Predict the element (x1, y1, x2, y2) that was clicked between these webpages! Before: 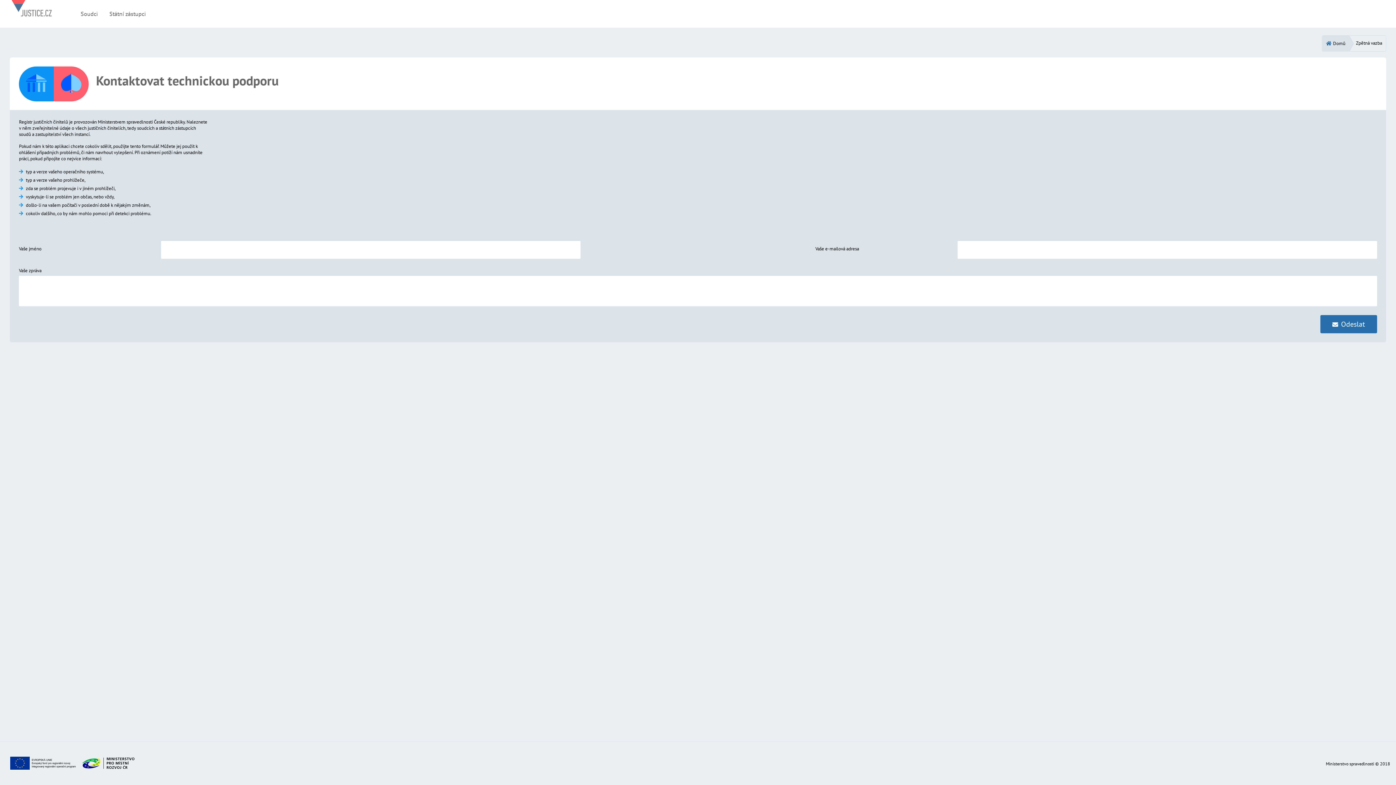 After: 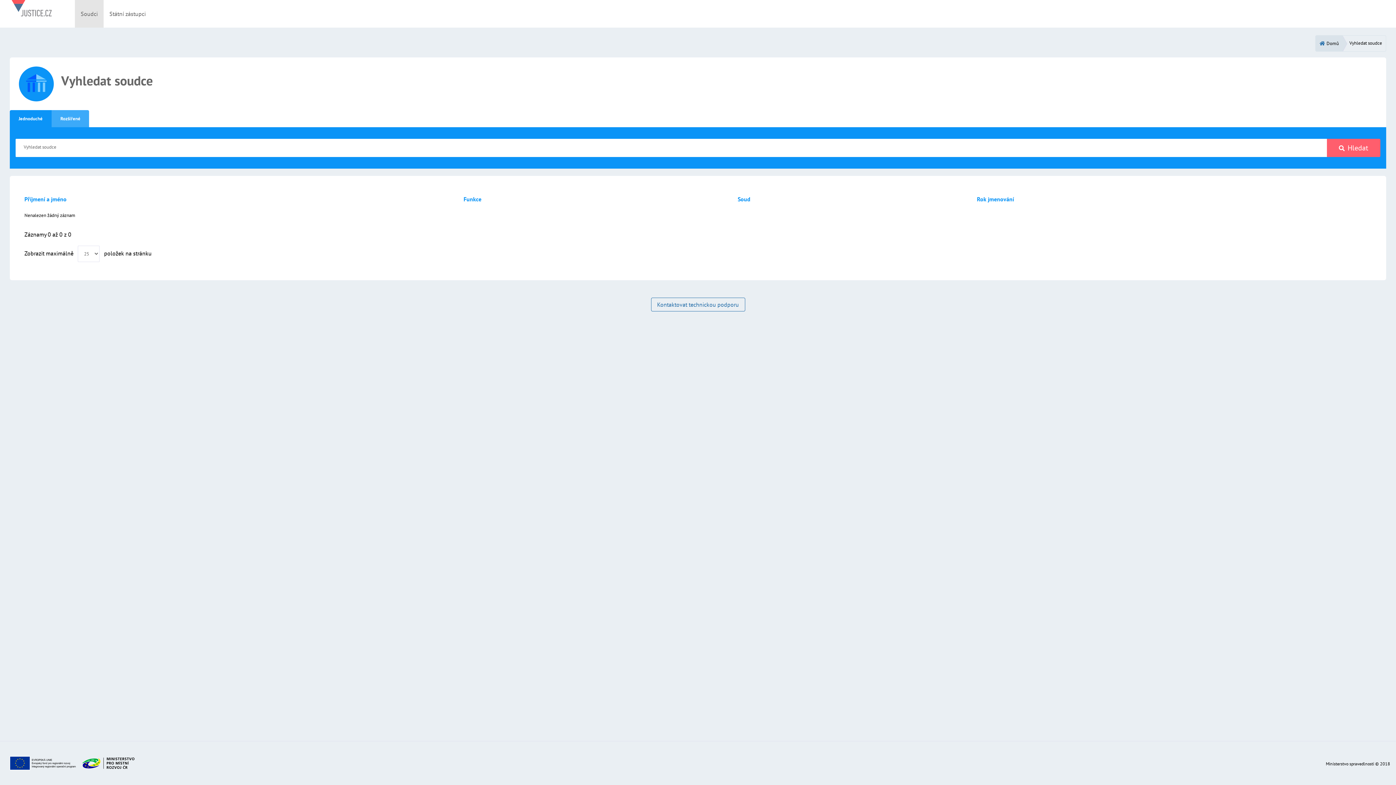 Action: bbox: (74, 0, 103, 27) label: Soudci